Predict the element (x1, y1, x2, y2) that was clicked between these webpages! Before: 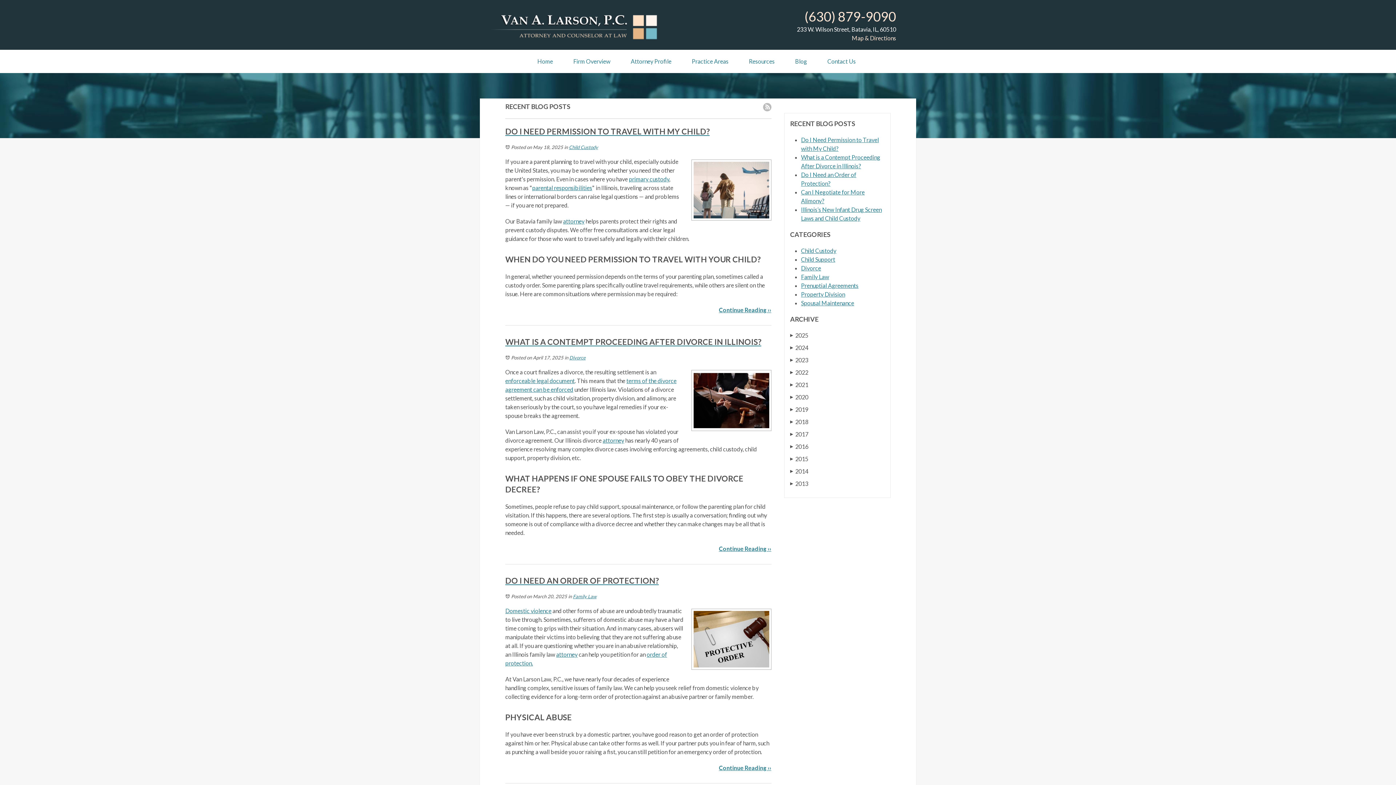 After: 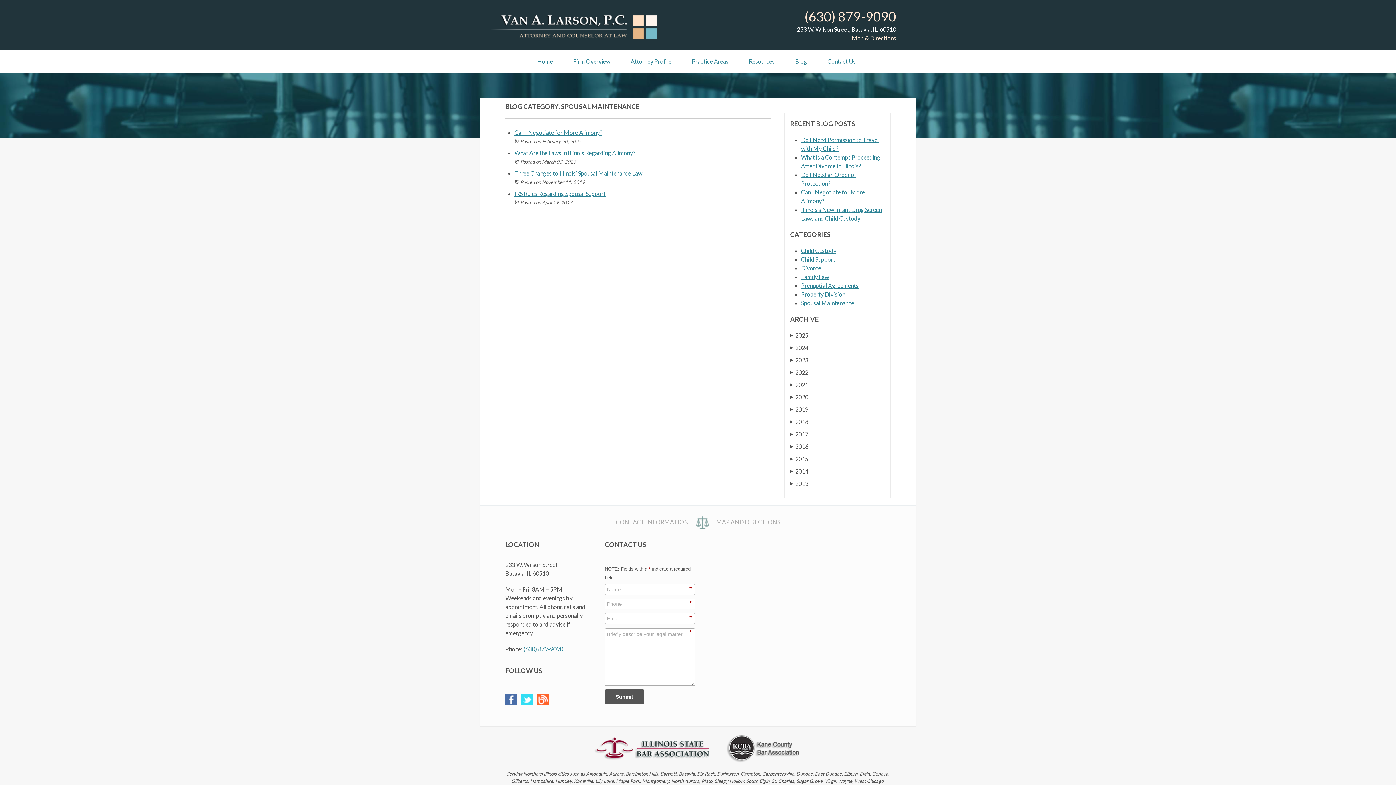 Action: bbox: (801, 299, 854, 306) label: Spousal Maintenance